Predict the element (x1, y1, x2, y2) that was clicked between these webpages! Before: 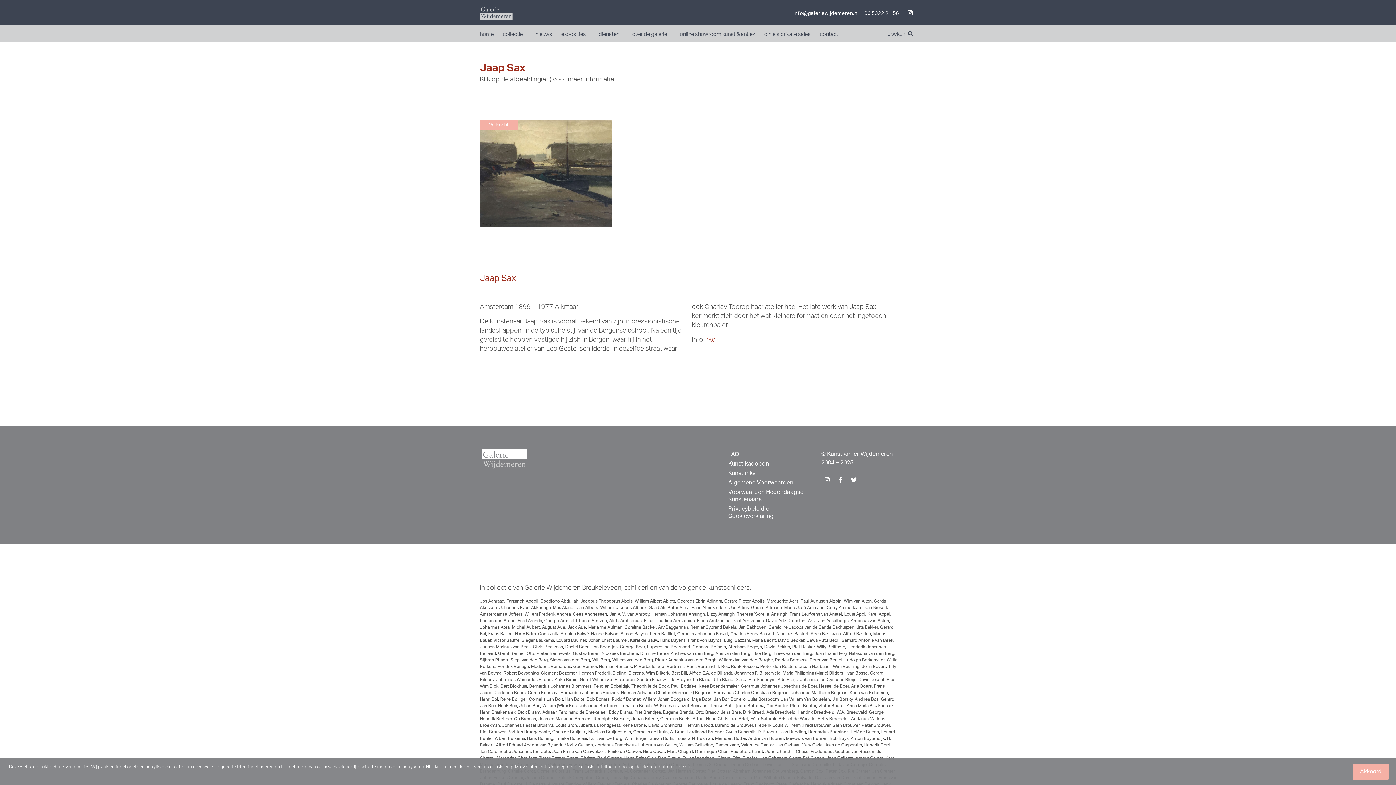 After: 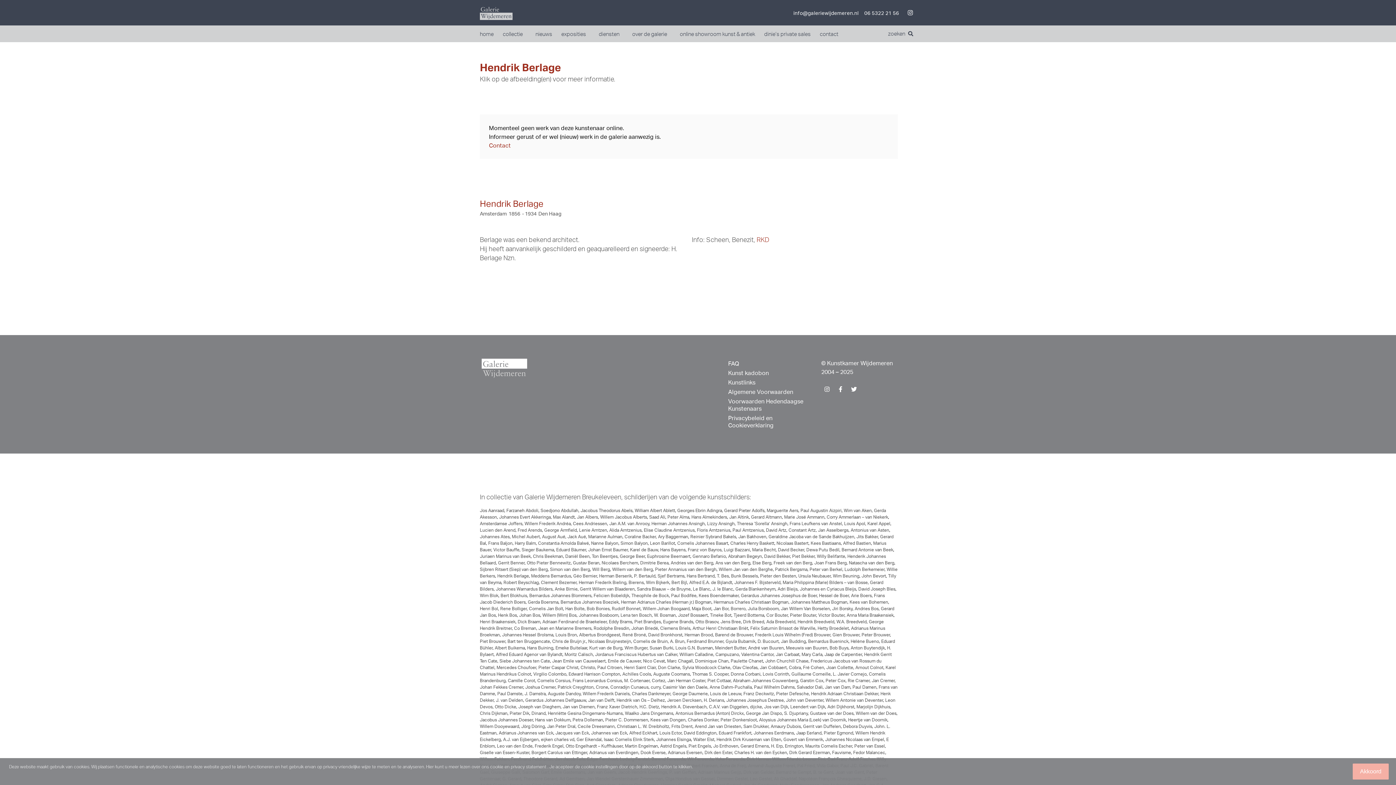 Action: label: Hendrik Berlage bbox: (497, 664, 529, 669)